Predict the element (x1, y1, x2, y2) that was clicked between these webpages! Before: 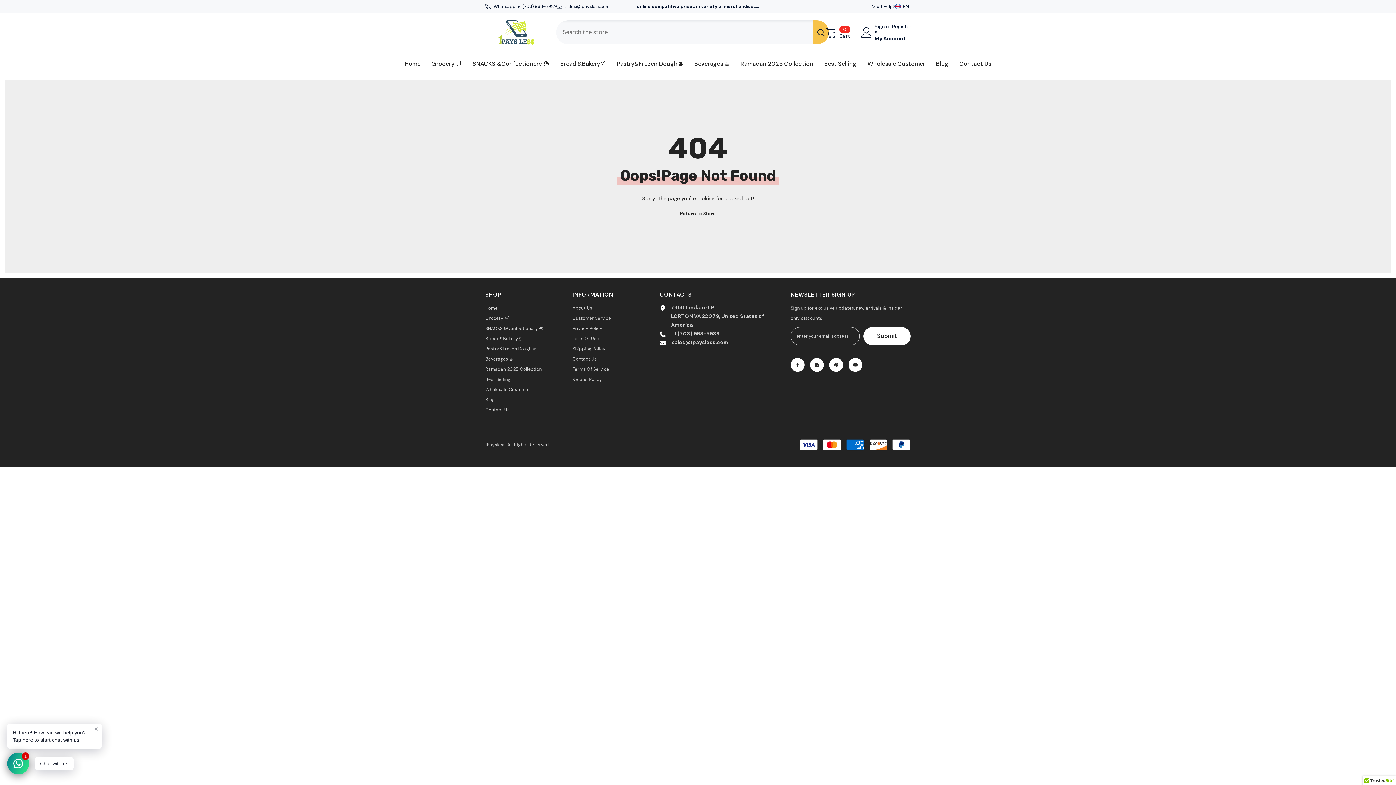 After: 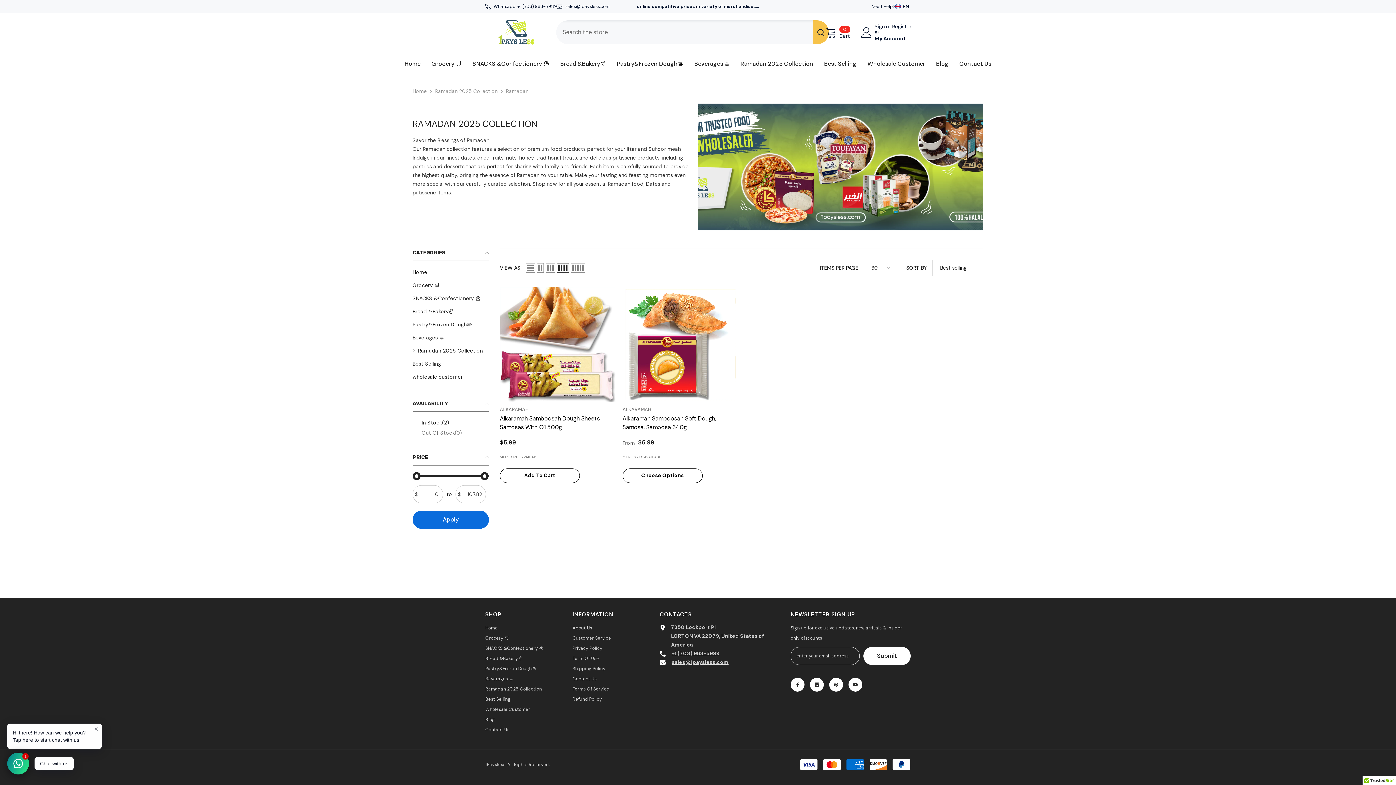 Action: bbox: (485, 364, 542, 374) label: Ramadan 2025 Collection